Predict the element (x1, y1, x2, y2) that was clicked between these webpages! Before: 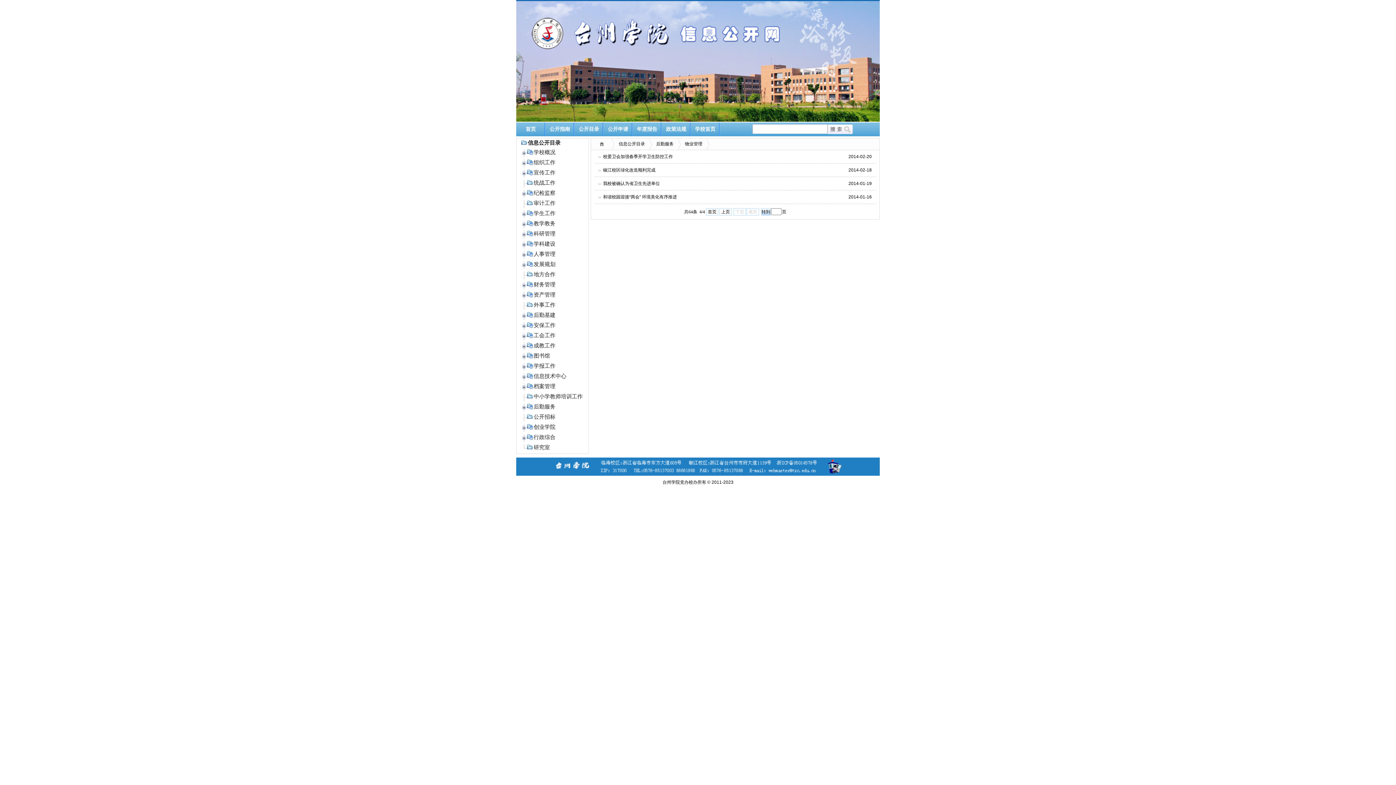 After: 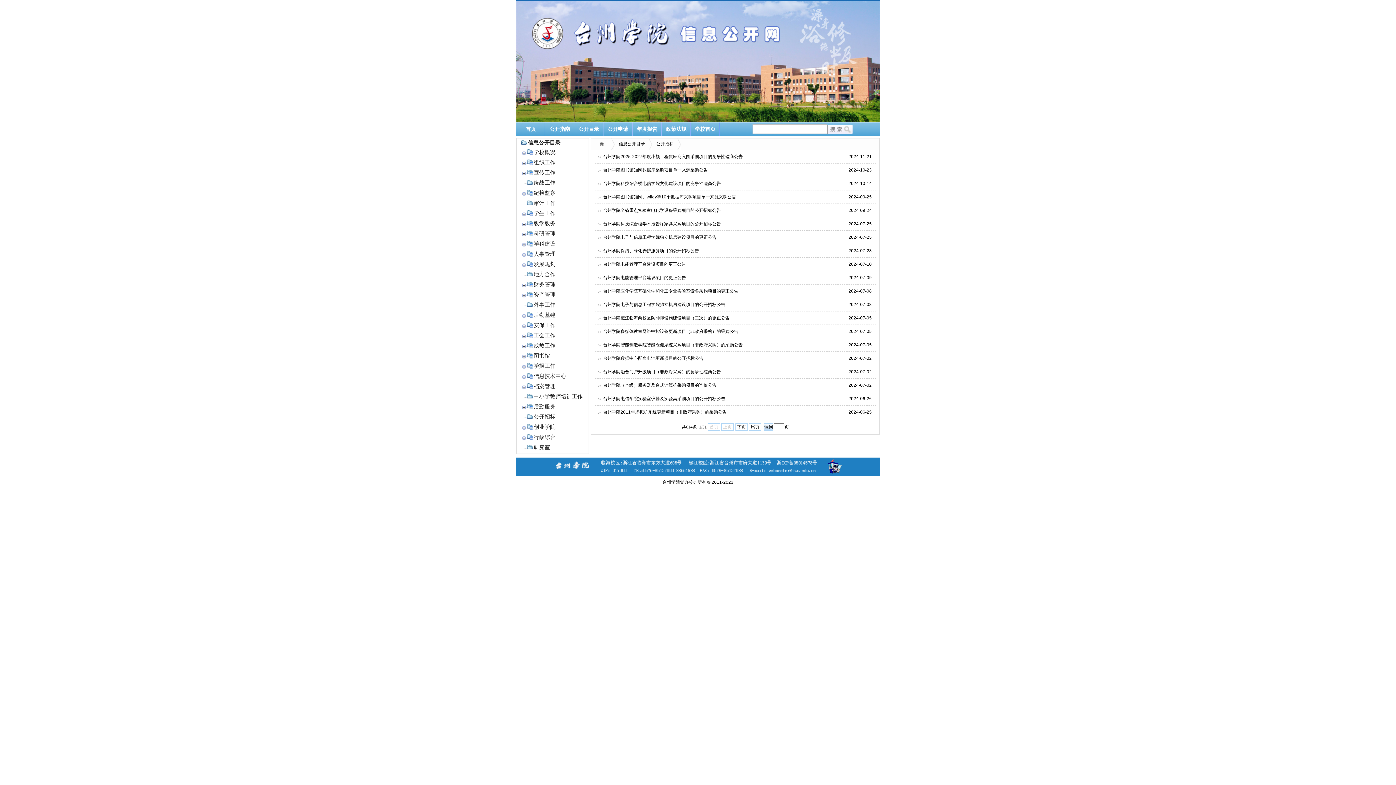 Action: label: 公开招标 bbox: (533, 414, 556, 420)